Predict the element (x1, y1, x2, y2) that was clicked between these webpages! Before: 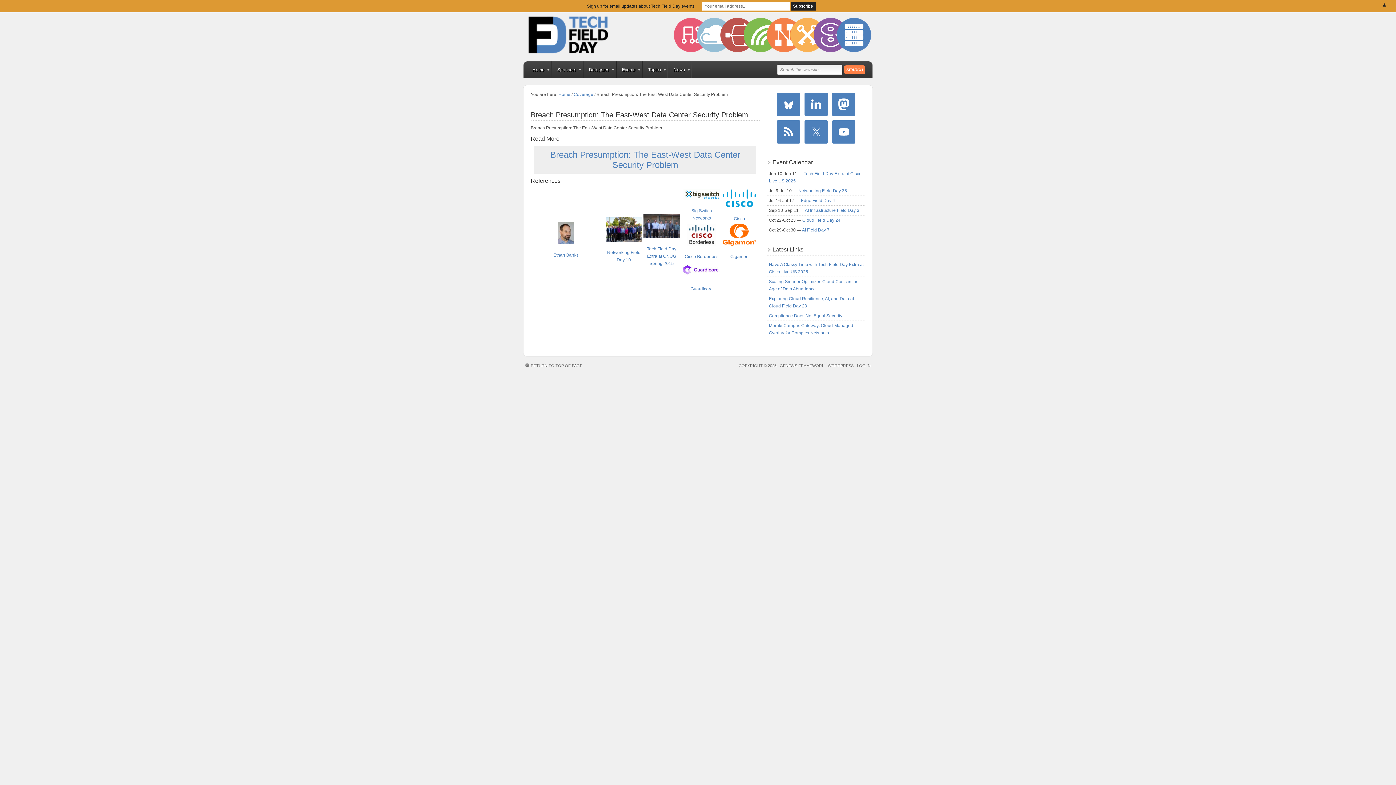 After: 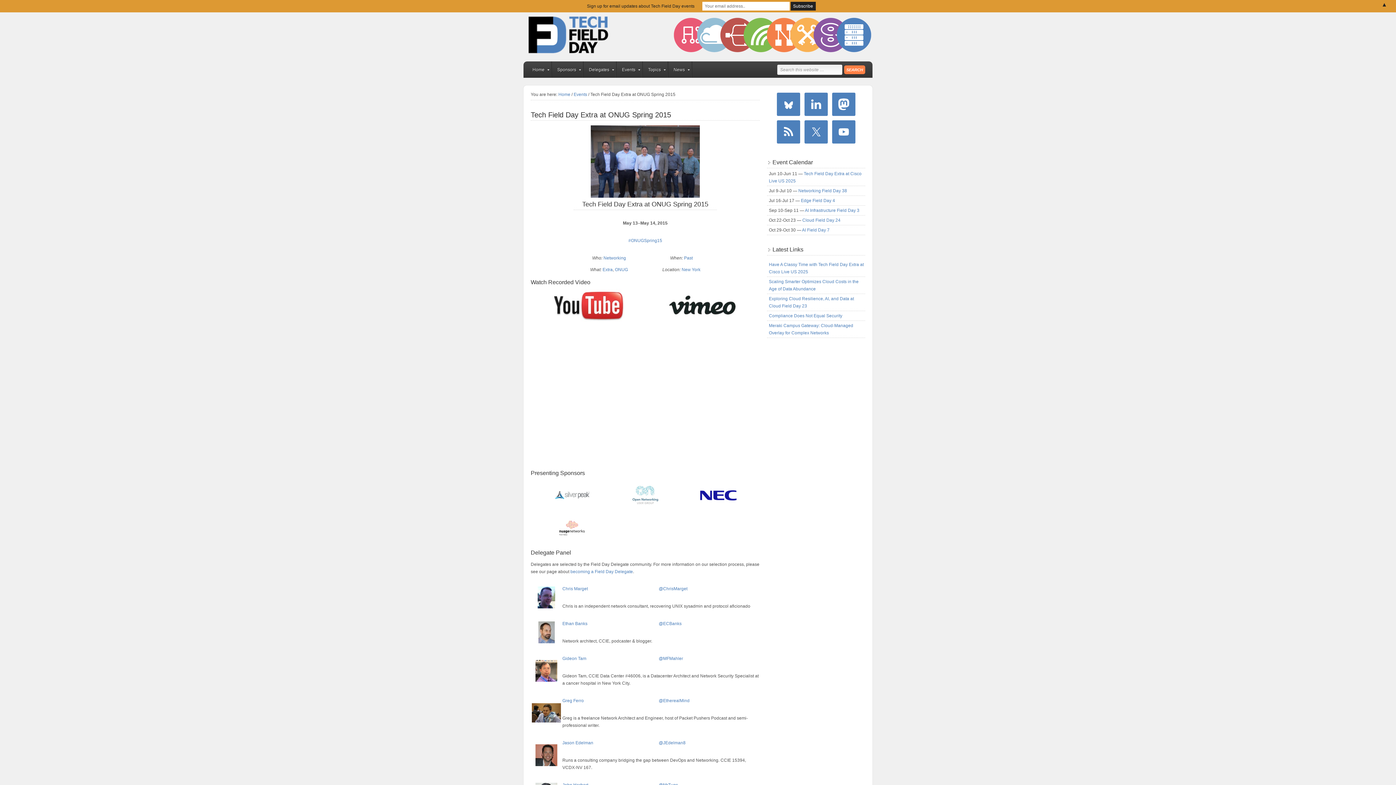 Action: bbox: (647, 246, 676, 266) label: Tech Field Day Extra at ONUG Spring 2015